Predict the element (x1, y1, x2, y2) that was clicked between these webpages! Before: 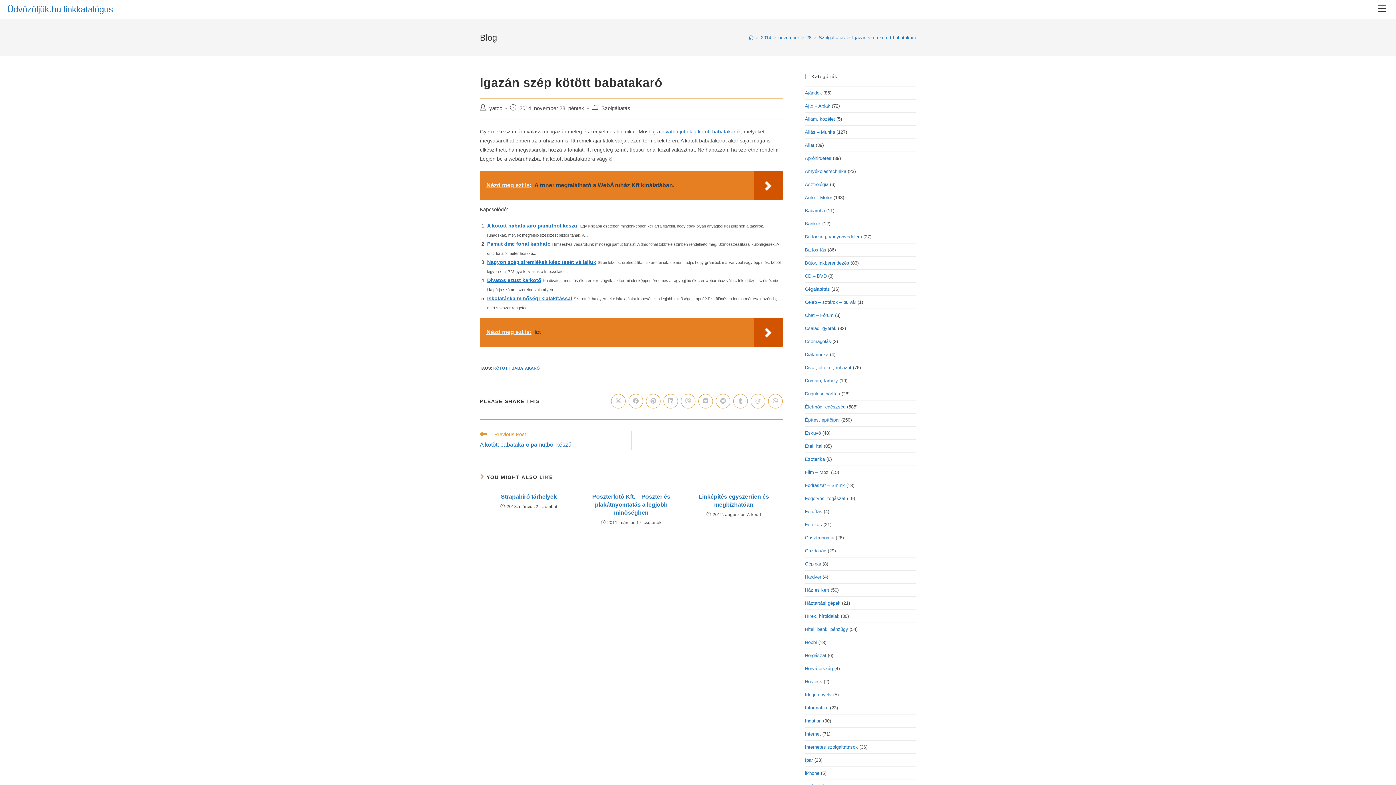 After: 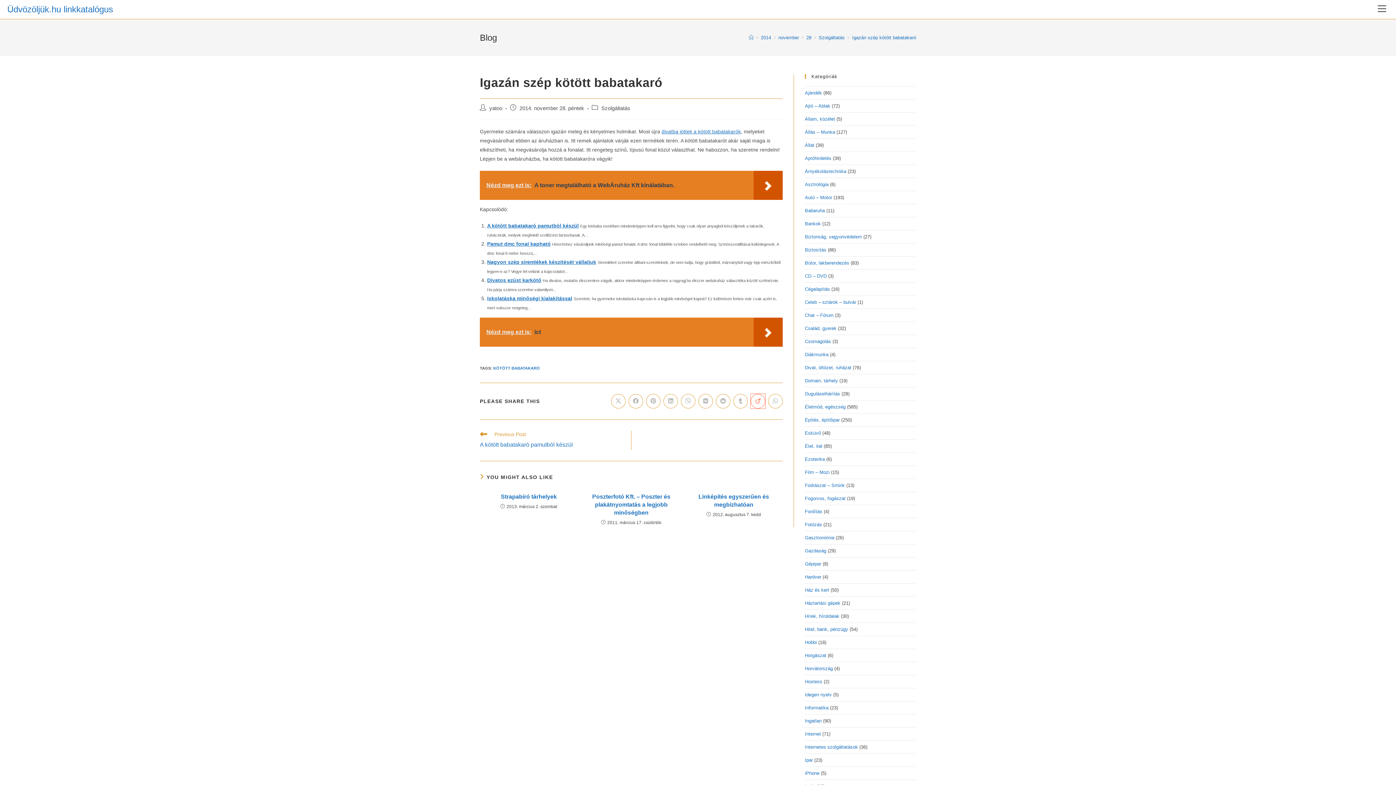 Action: bbox: (750, 394, 765, 408) label: Share on Viadeo